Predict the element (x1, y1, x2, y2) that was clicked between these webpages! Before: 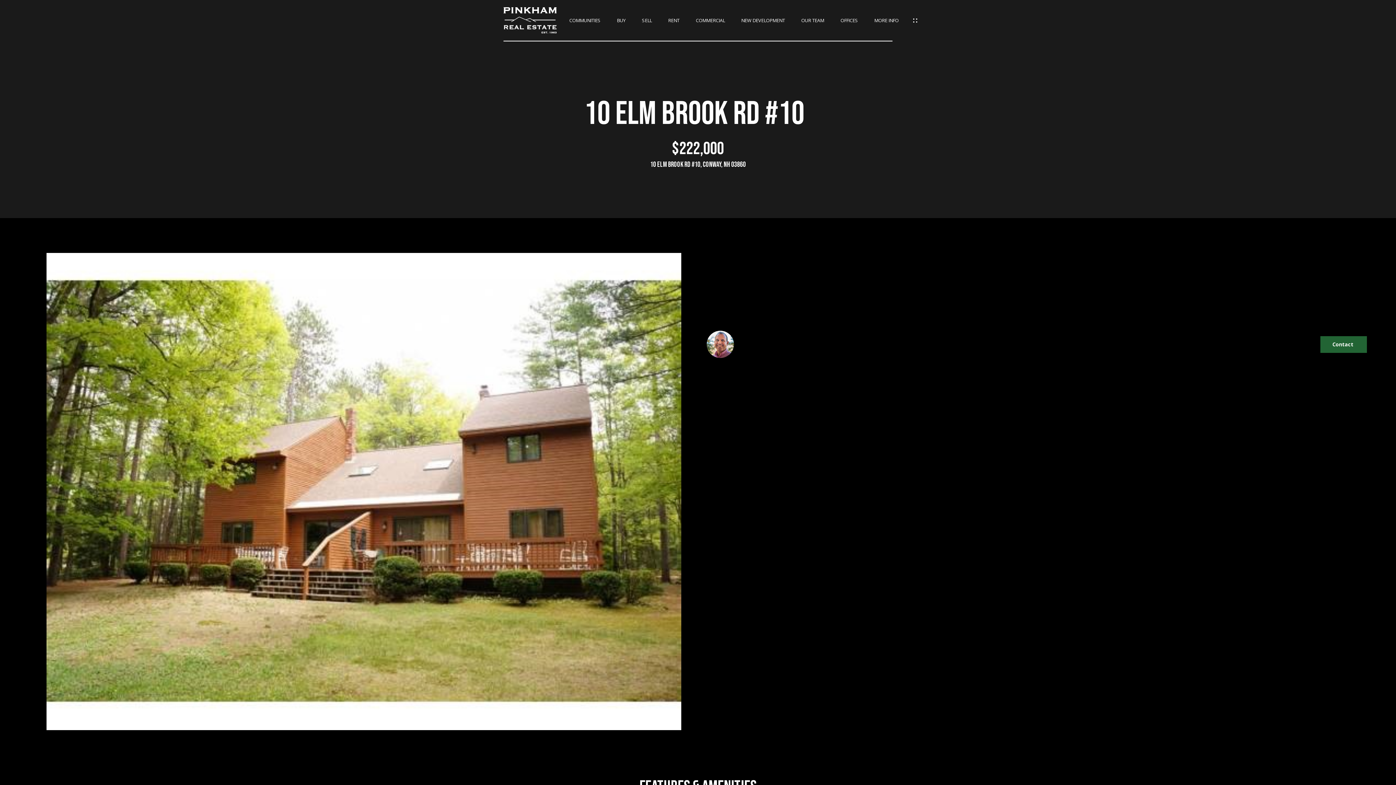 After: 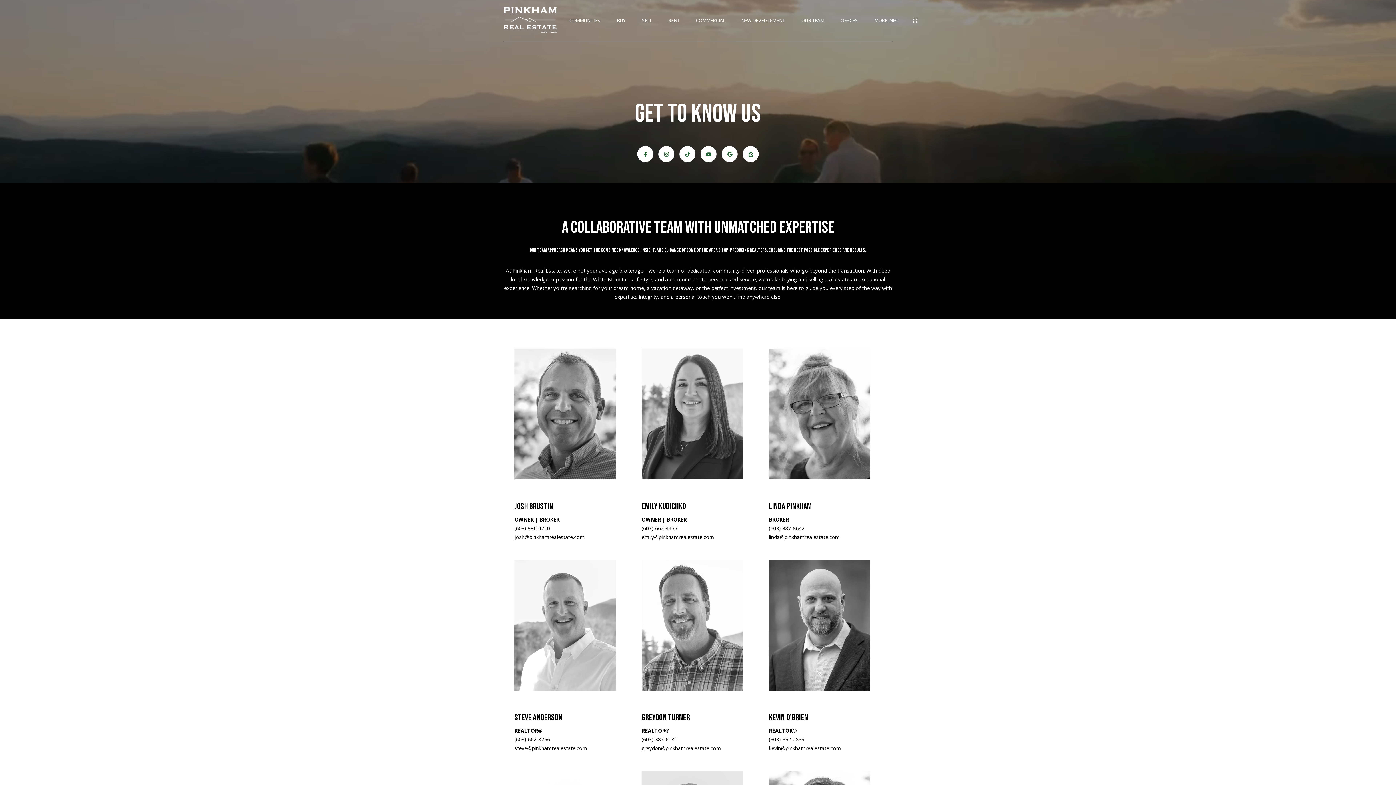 Action: label: OUR TEAM bbox: (801, 17, 824, 23)